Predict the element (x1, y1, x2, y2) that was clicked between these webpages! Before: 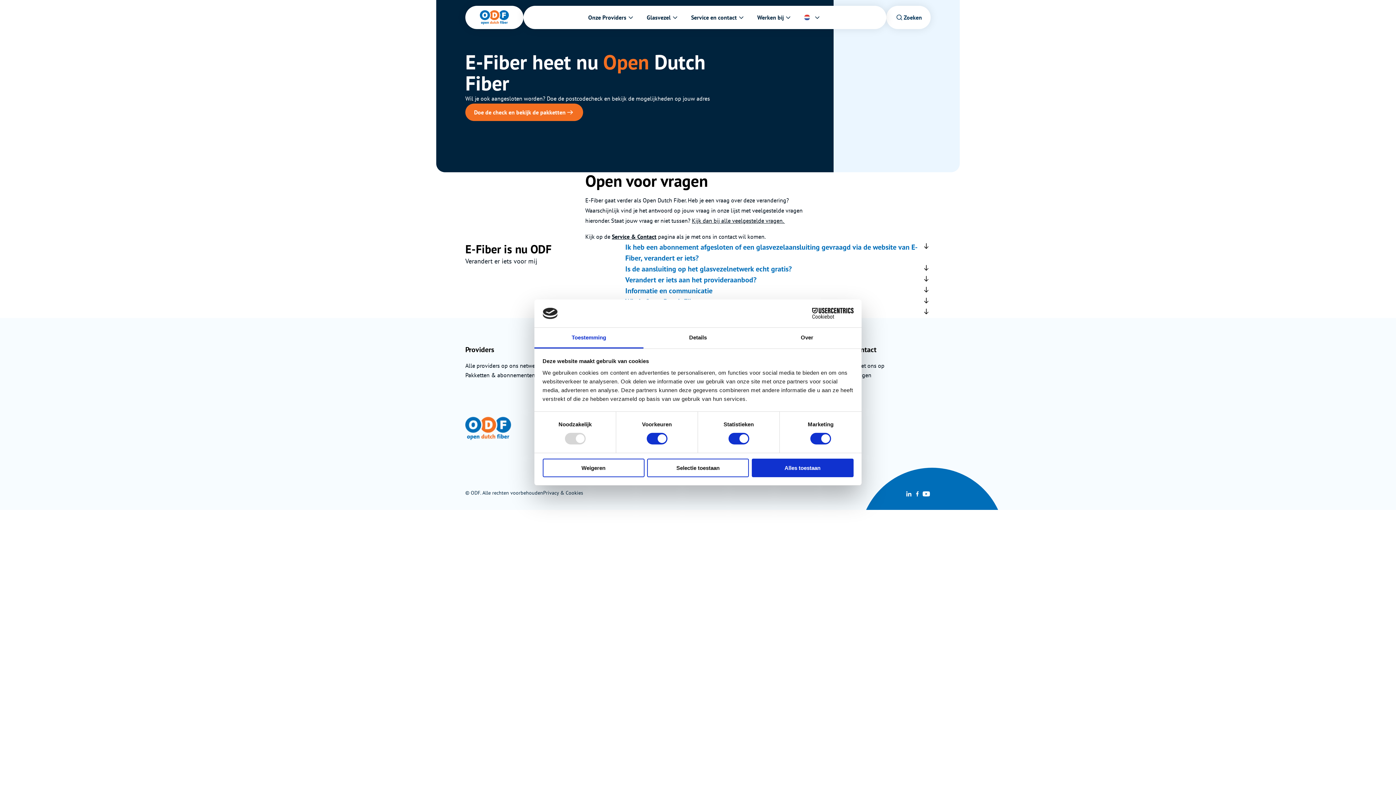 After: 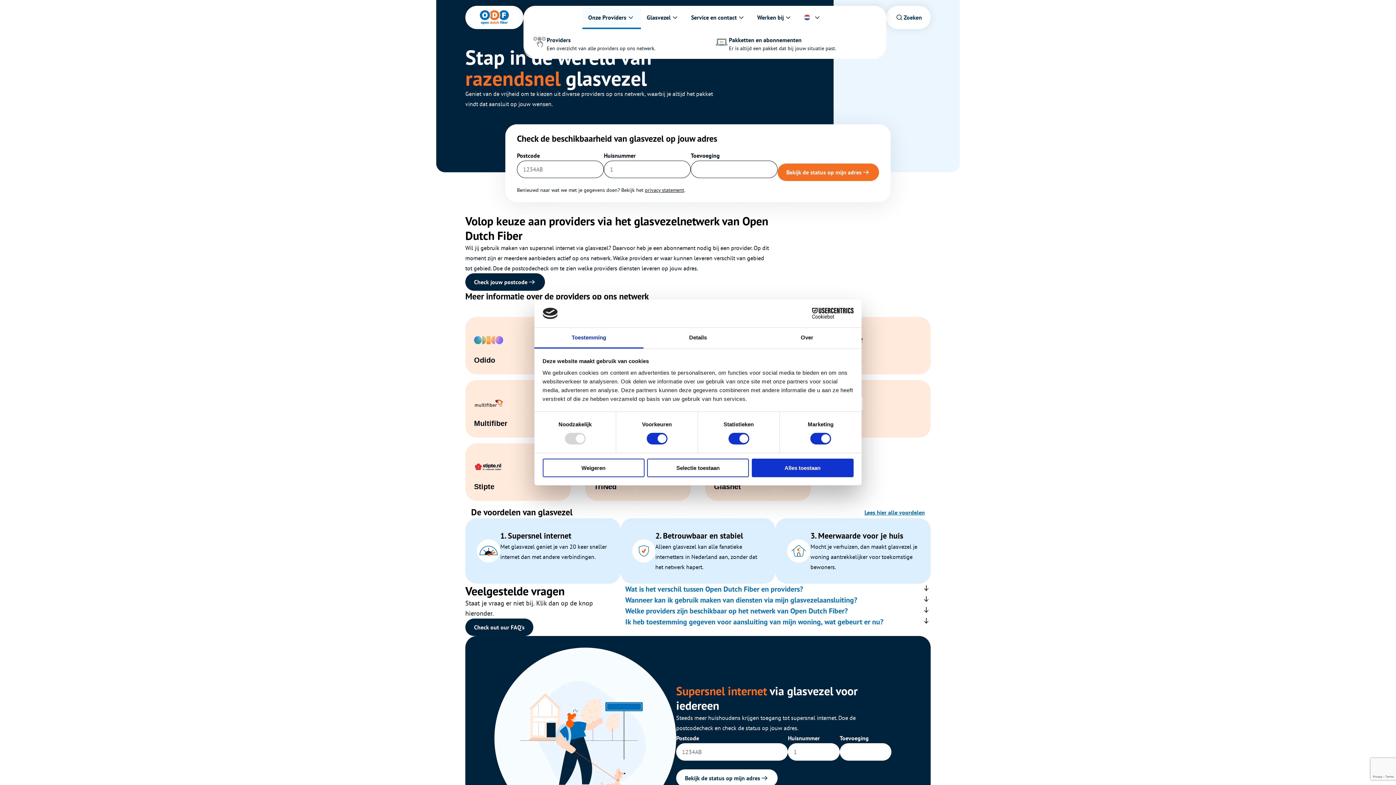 Action: label: Onze Providers bbox: (582, 5, 641, 29)